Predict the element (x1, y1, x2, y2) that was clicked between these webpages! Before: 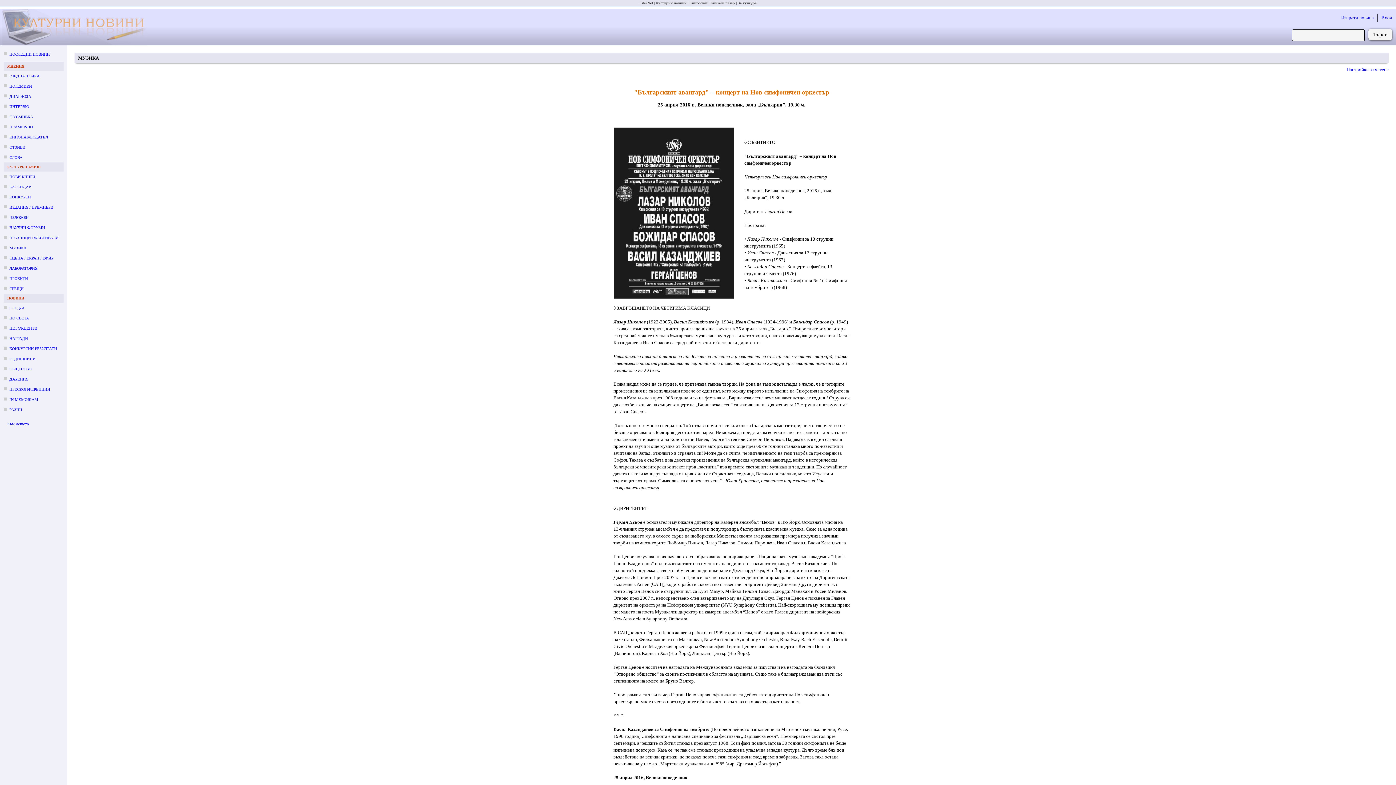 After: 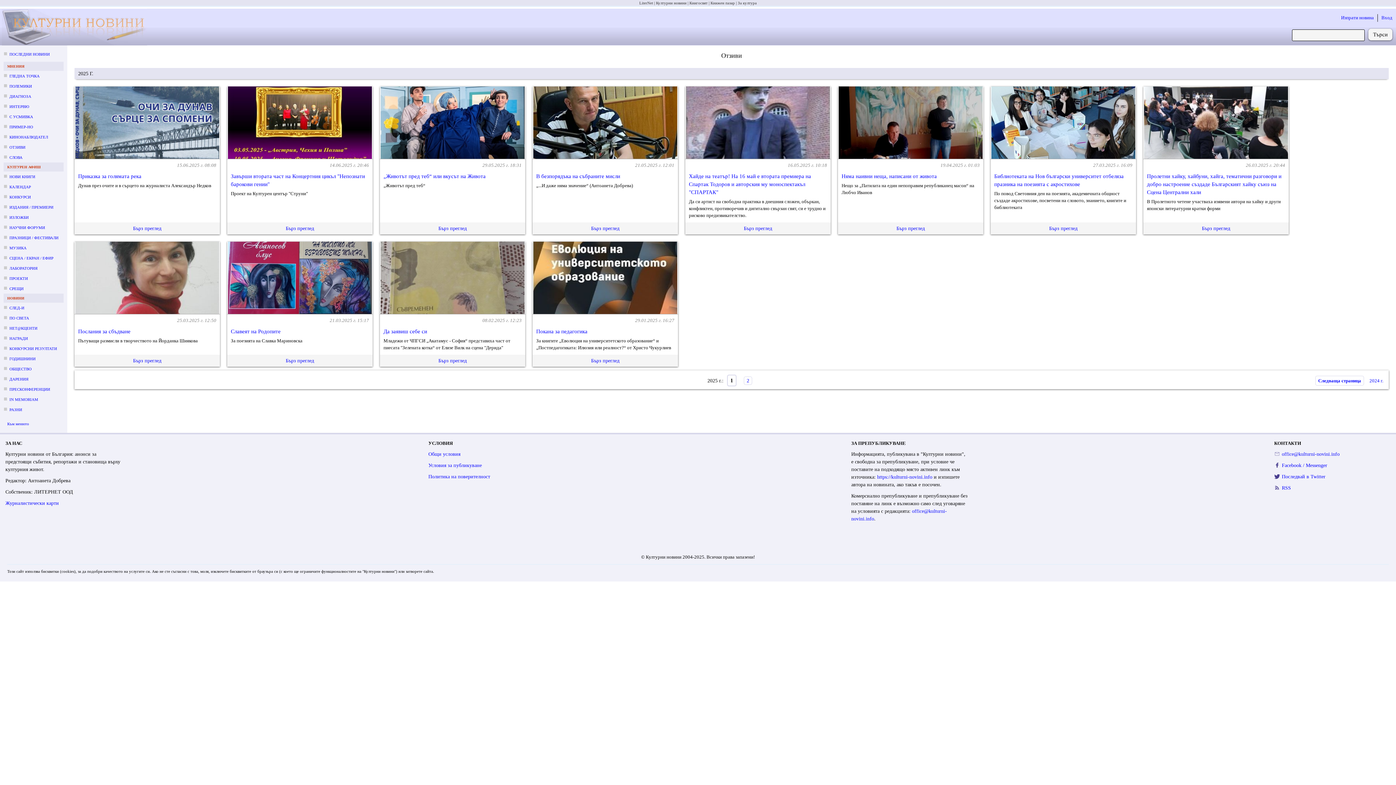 Action: bbox: (9, 144, 25, 149) label: ОТЗИВИ